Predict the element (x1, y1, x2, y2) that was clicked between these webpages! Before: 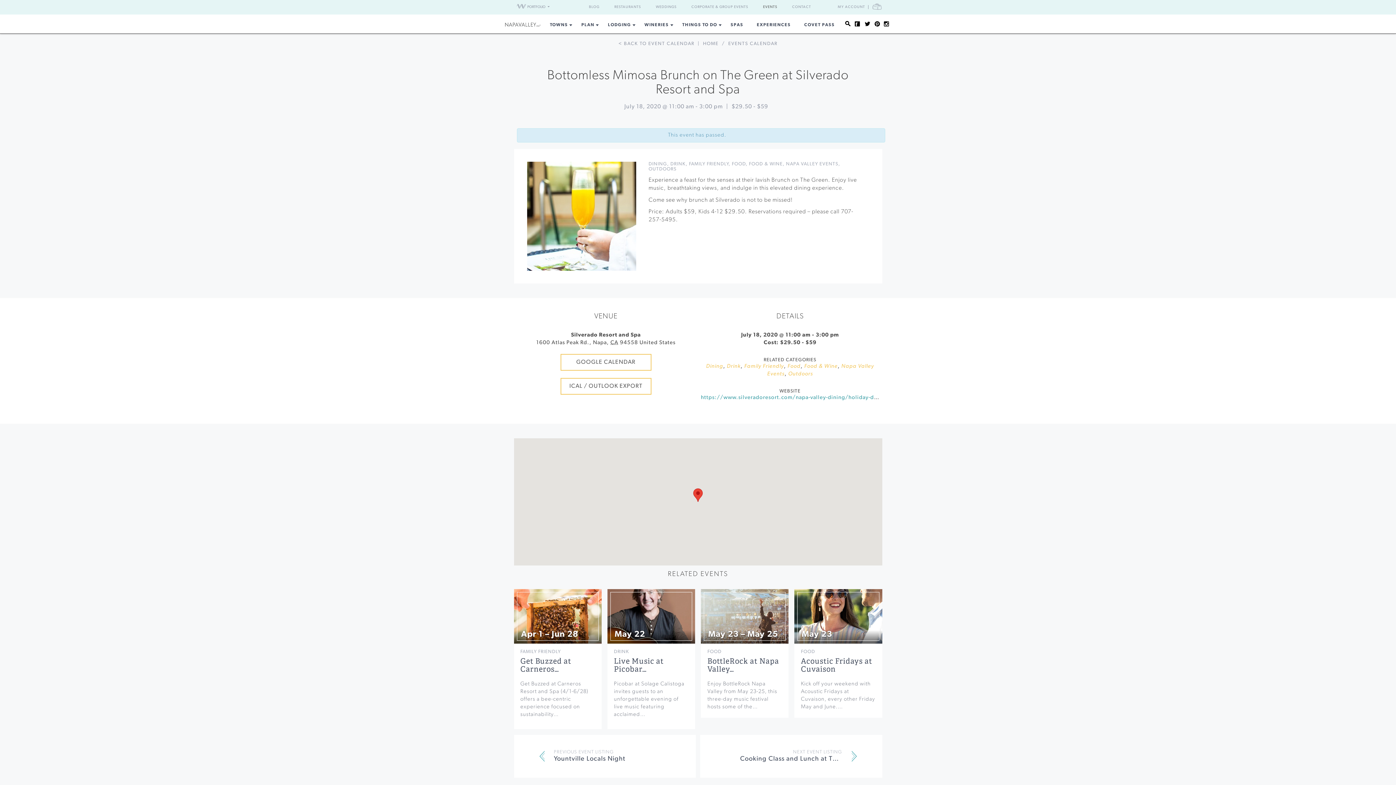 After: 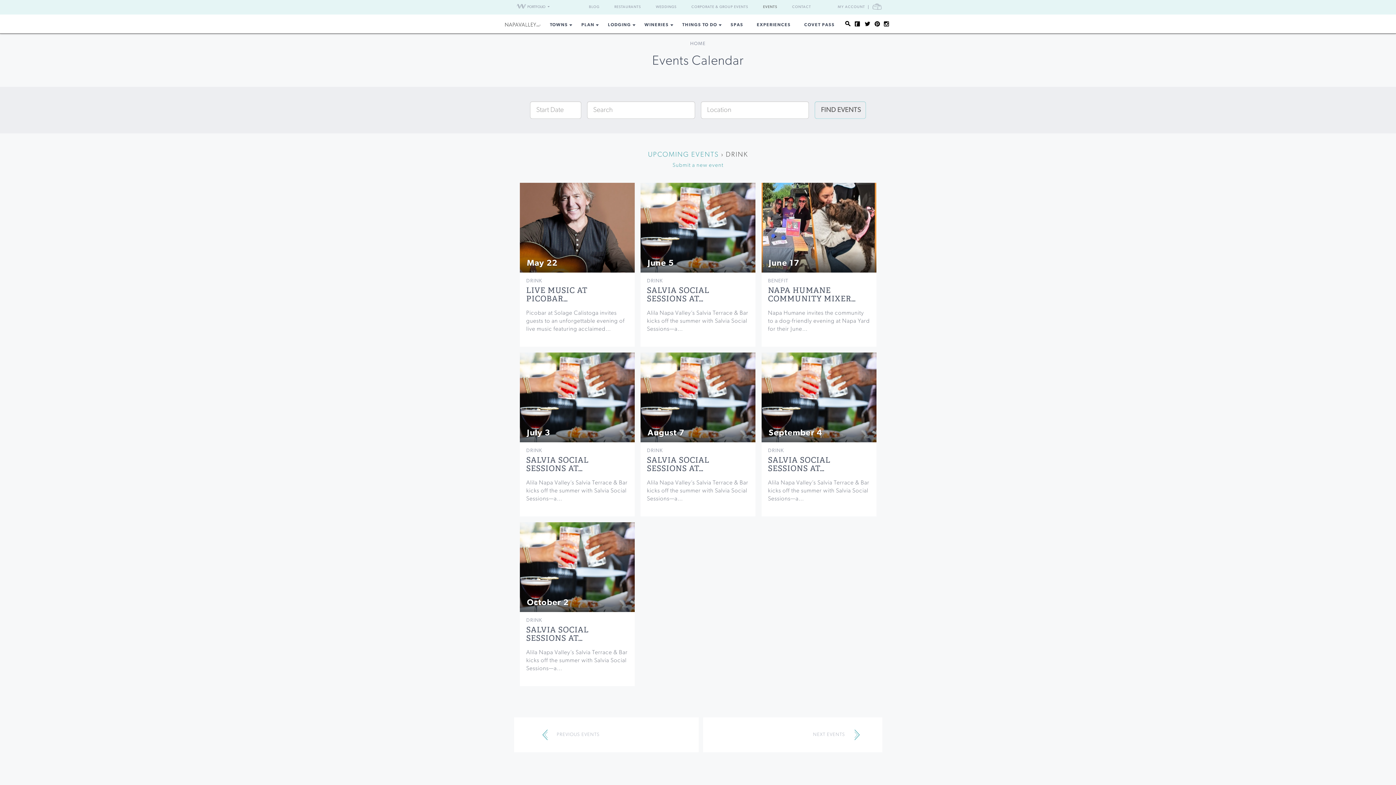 Action: bbox: (670, 161, 685, 166) label: DRINK